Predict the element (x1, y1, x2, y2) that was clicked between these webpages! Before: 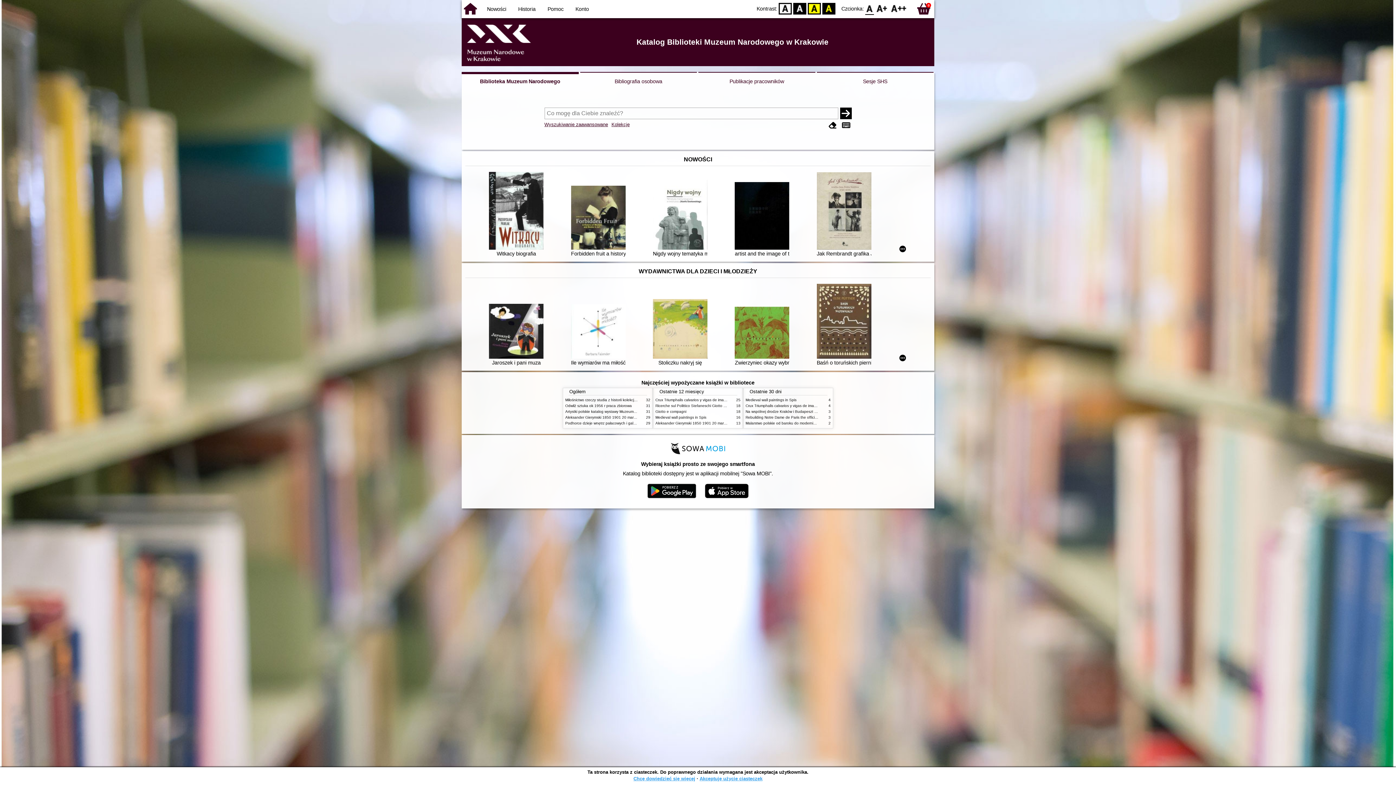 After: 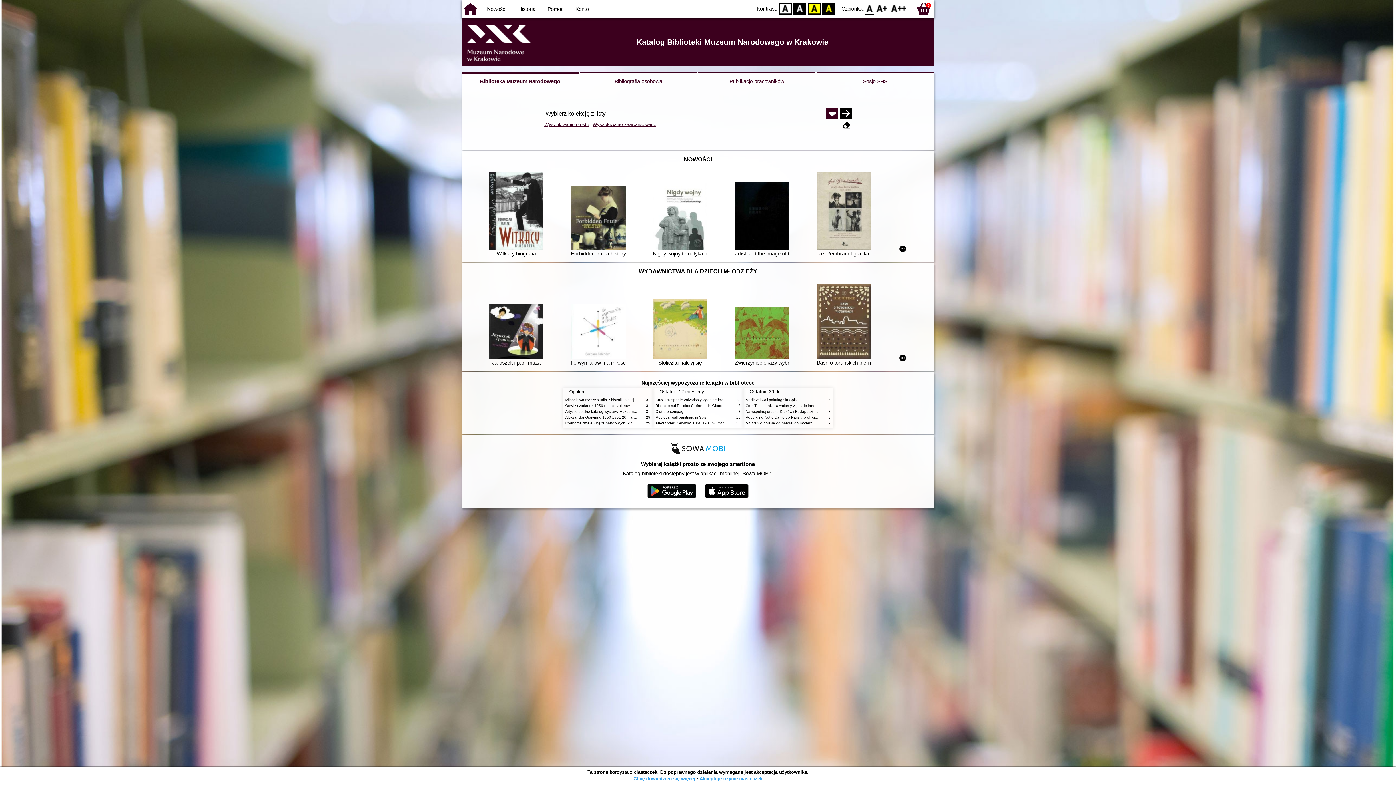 Action: bbox: (611, 121, 629, 127) label: Kolekcje